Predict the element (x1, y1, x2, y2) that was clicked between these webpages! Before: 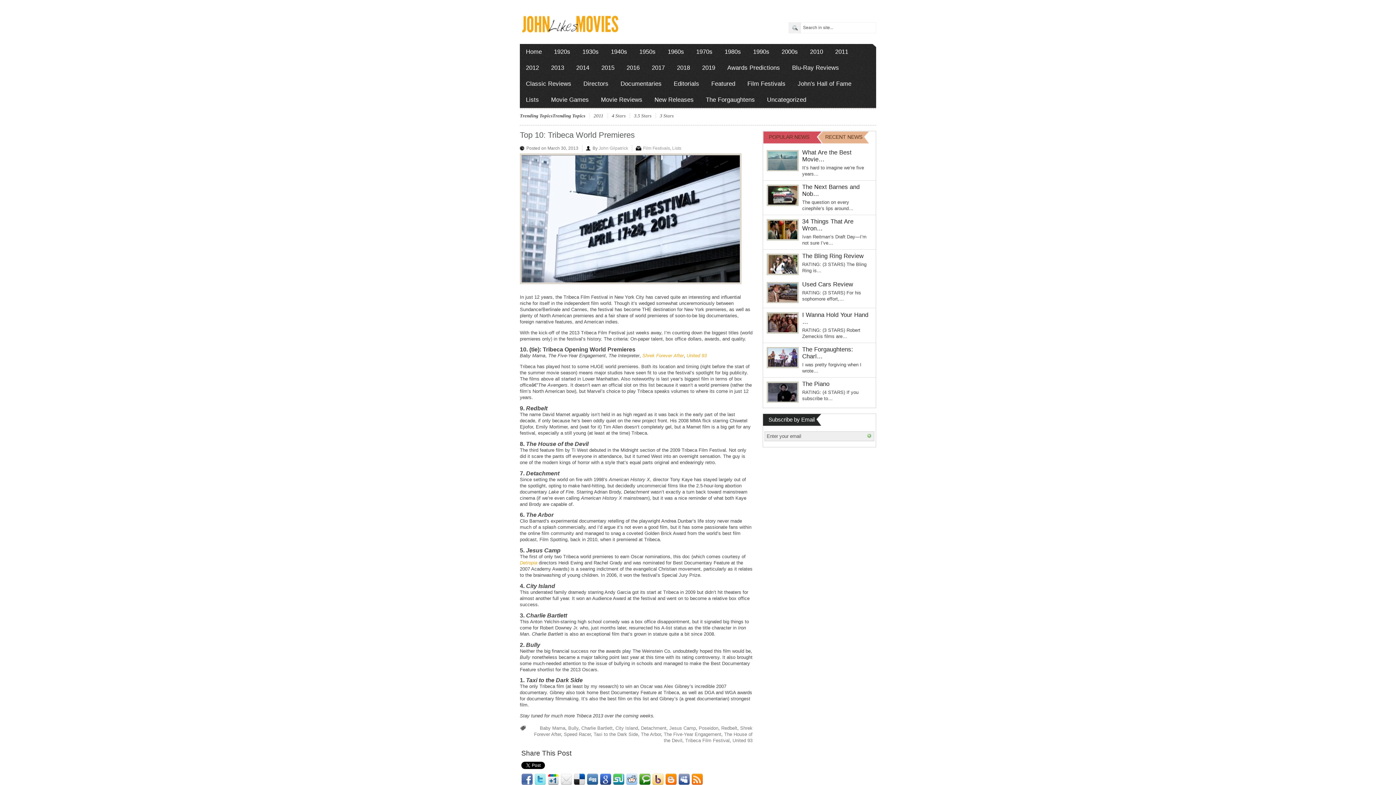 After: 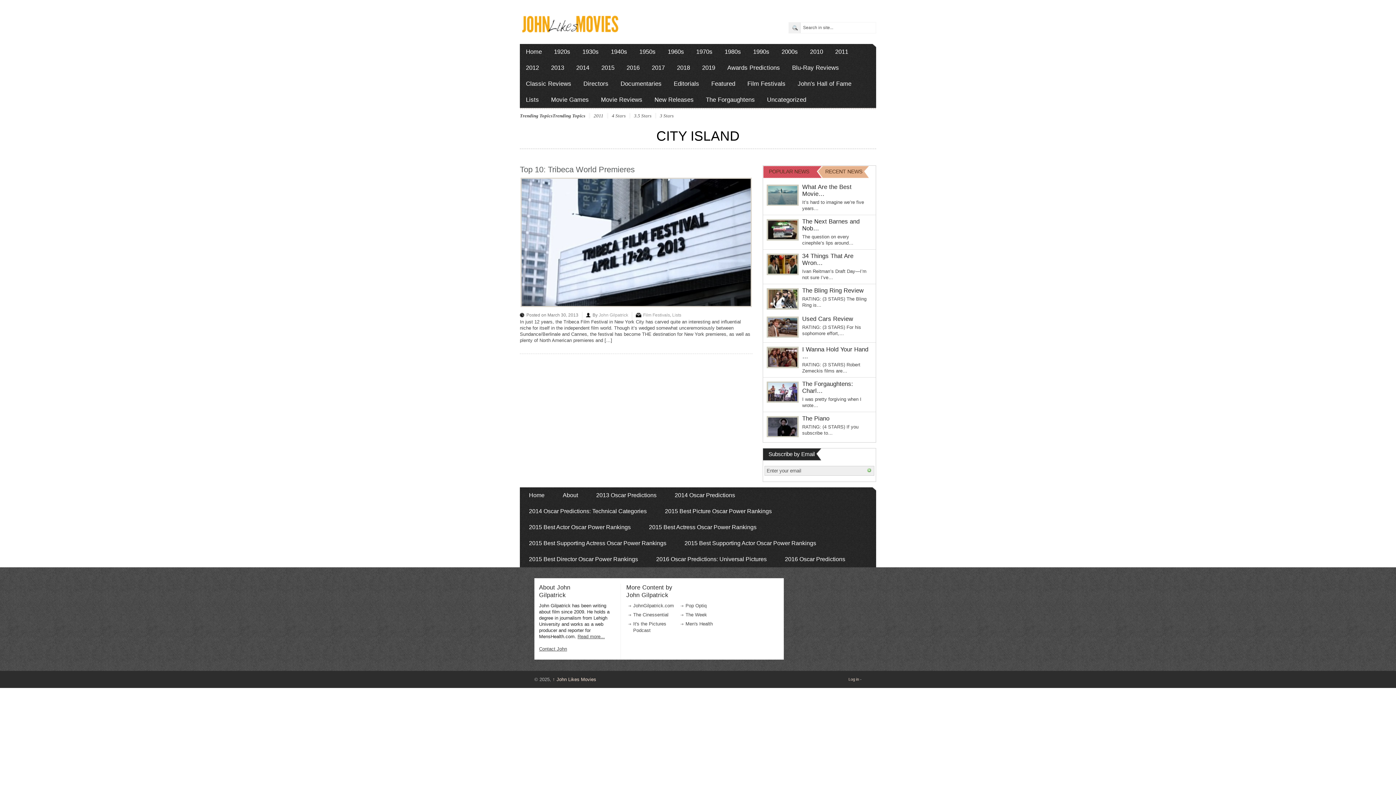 Action: bbox: (615, 725, 638, 731) label: City Island